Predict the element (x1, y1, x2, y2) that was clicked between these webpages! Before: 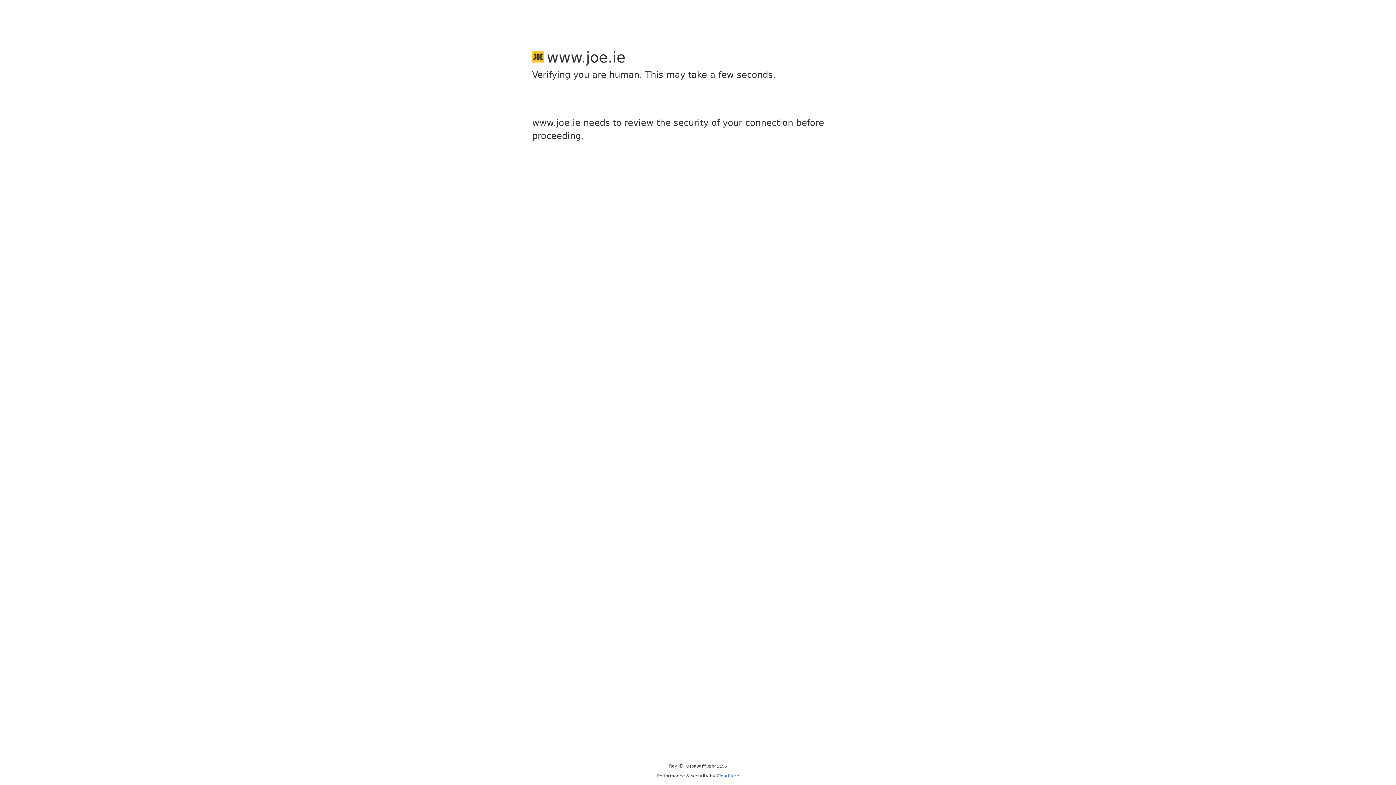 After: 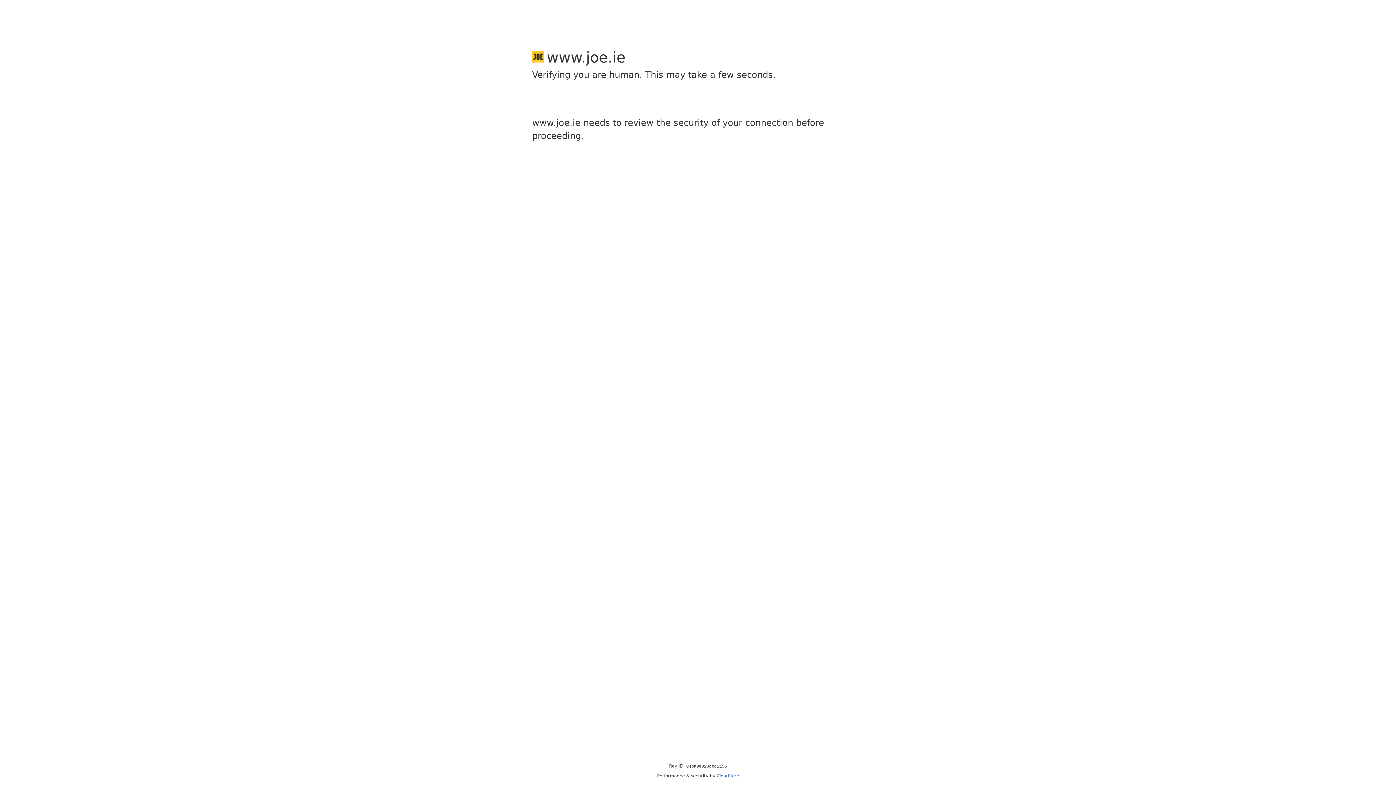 Action: label: Cloudflare bbox: (716, 773, 739, 778)